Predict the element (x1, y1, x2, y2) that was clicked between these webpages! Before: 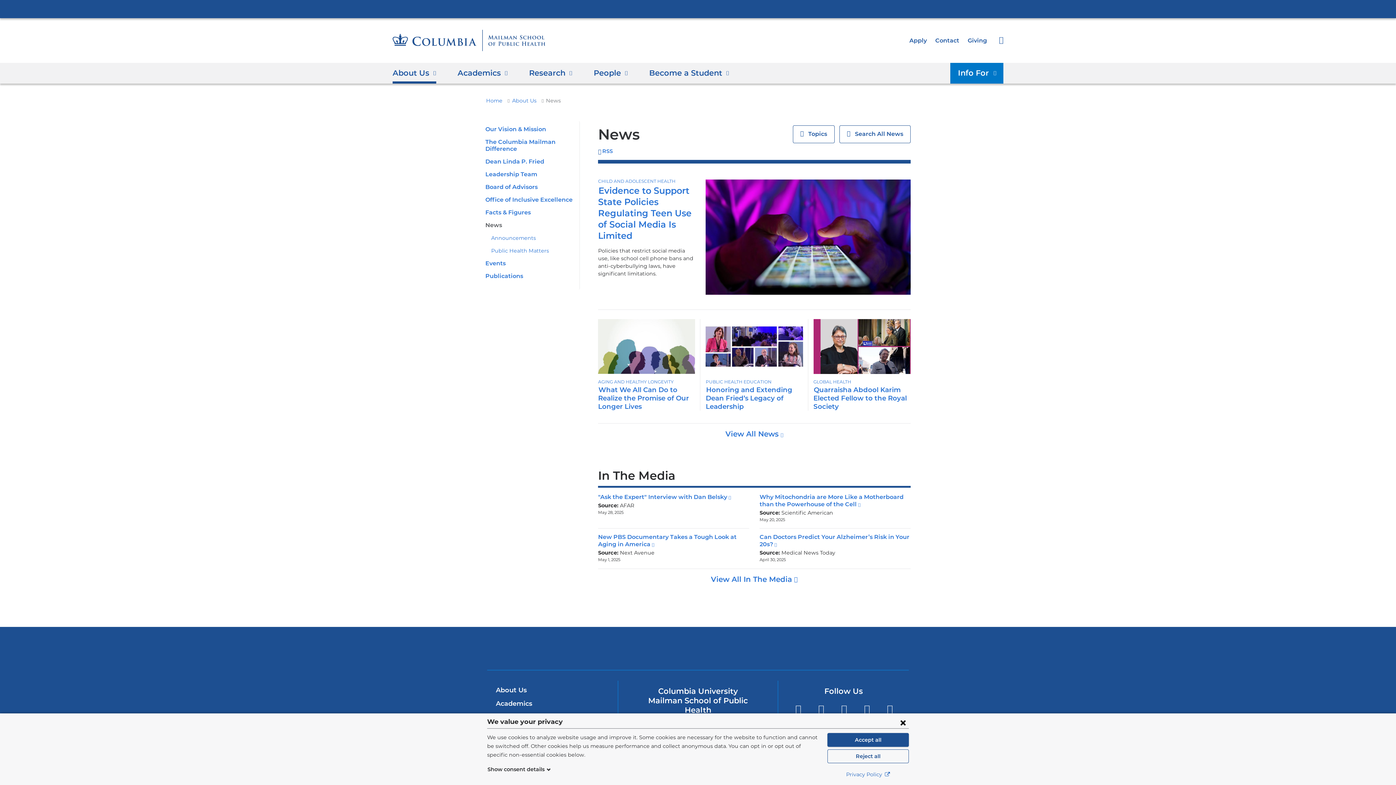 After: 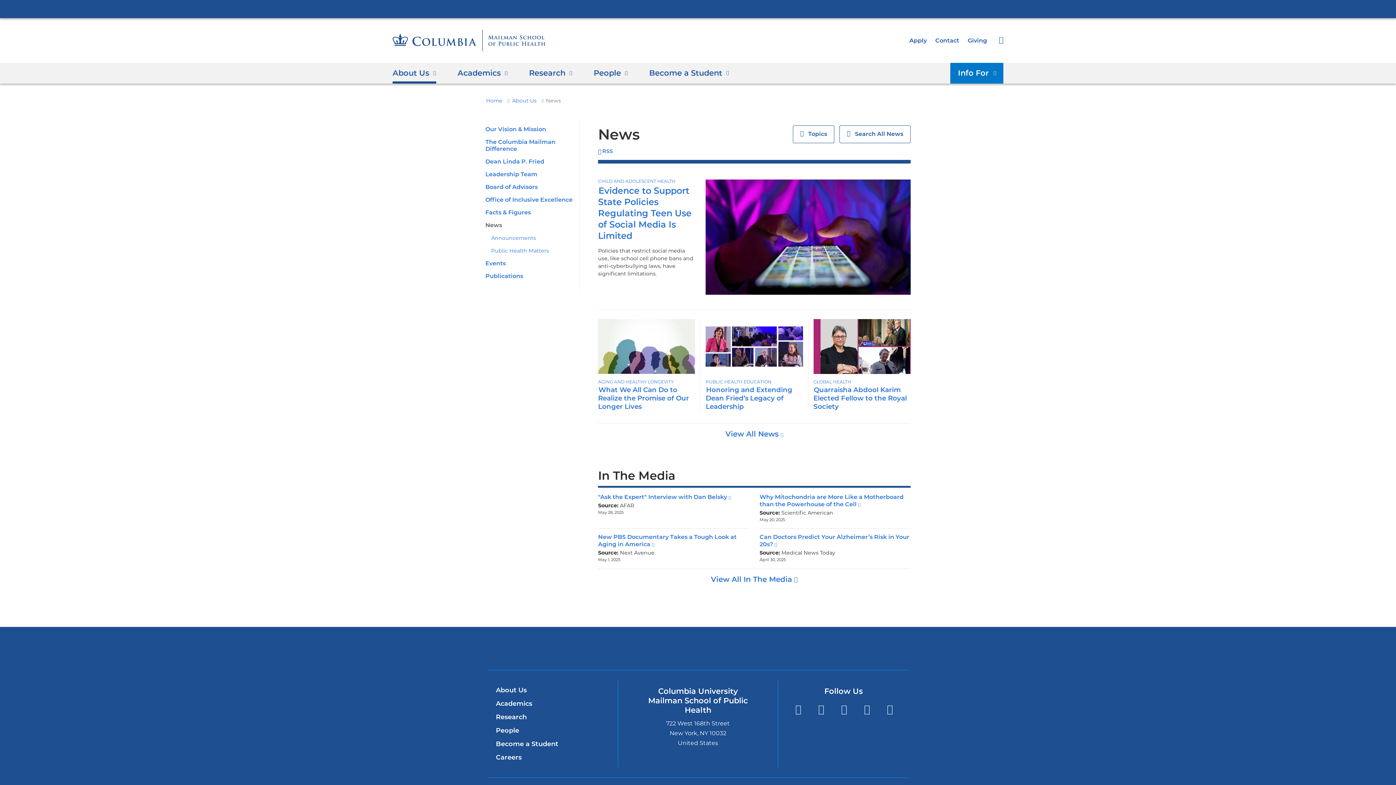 Action: bbox: (897, 716, 909, 728) label: Close consent form